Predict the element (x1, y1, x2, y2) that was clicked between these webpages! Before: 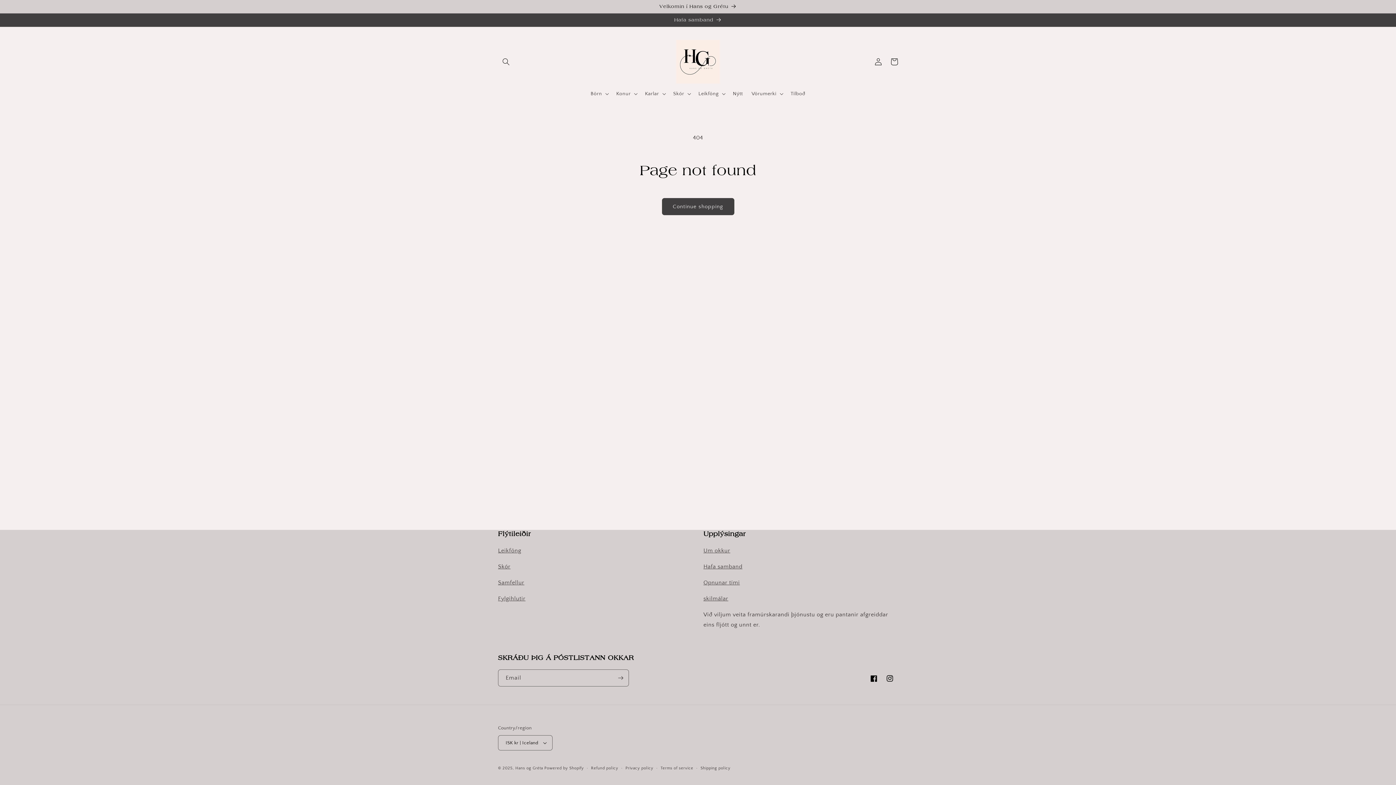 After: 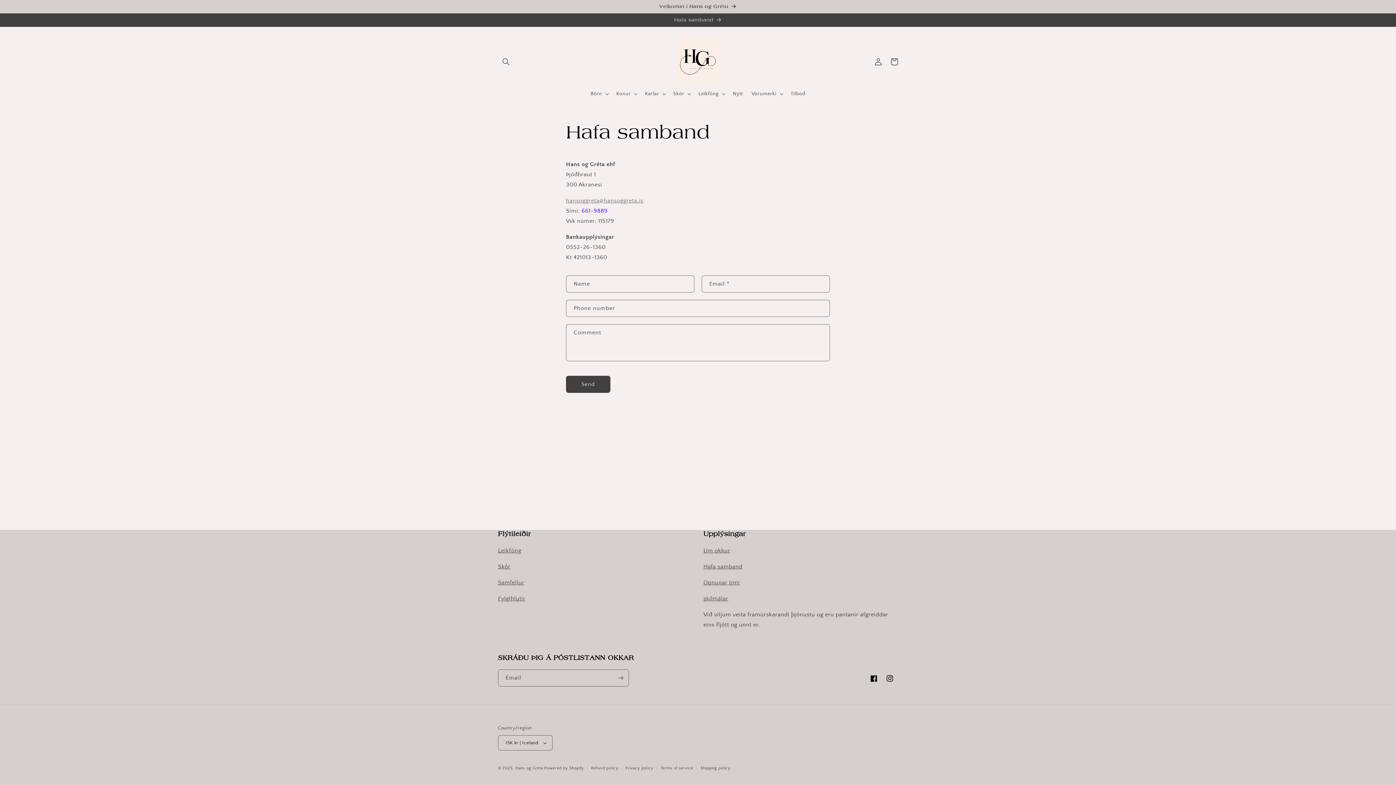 Action: bbox: (0, 13, 1396, 26) label: Hafa samband